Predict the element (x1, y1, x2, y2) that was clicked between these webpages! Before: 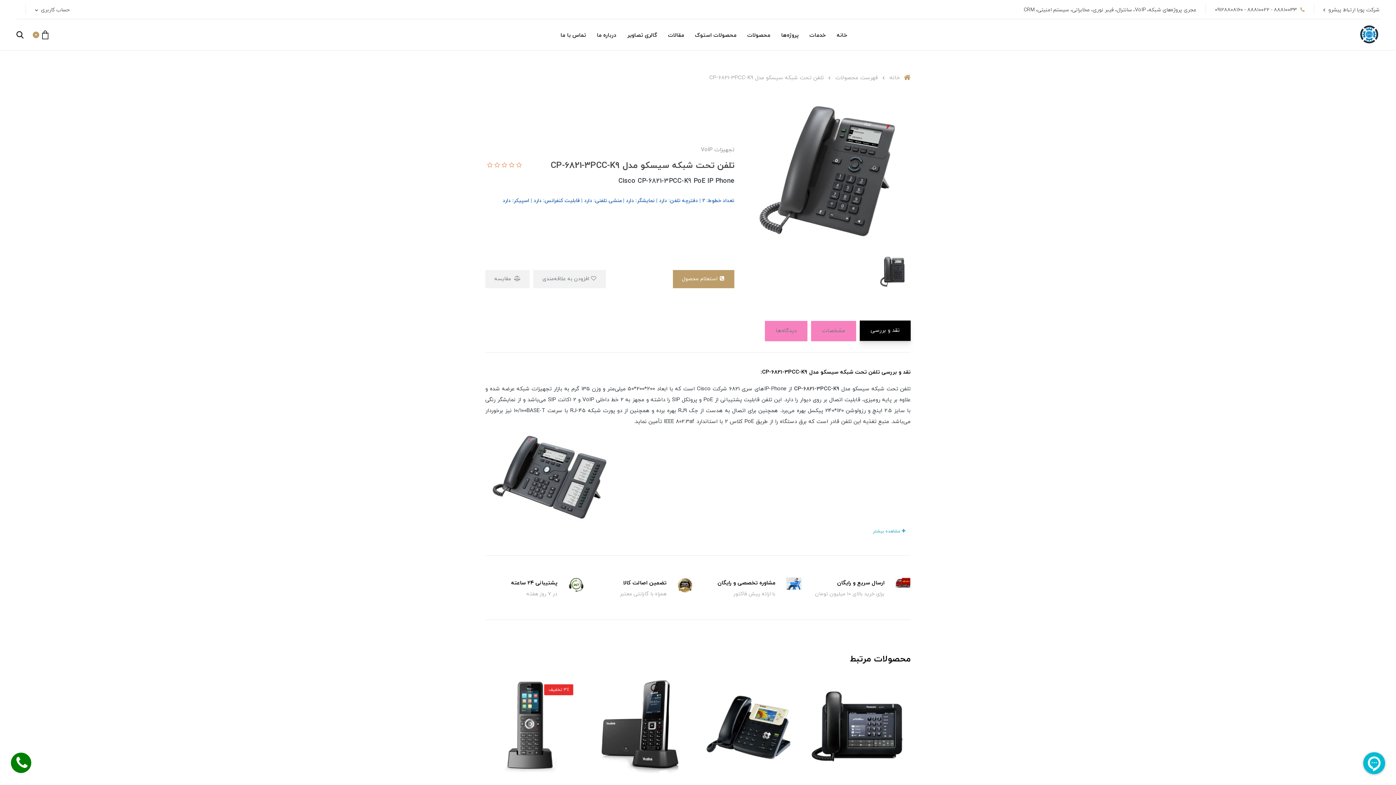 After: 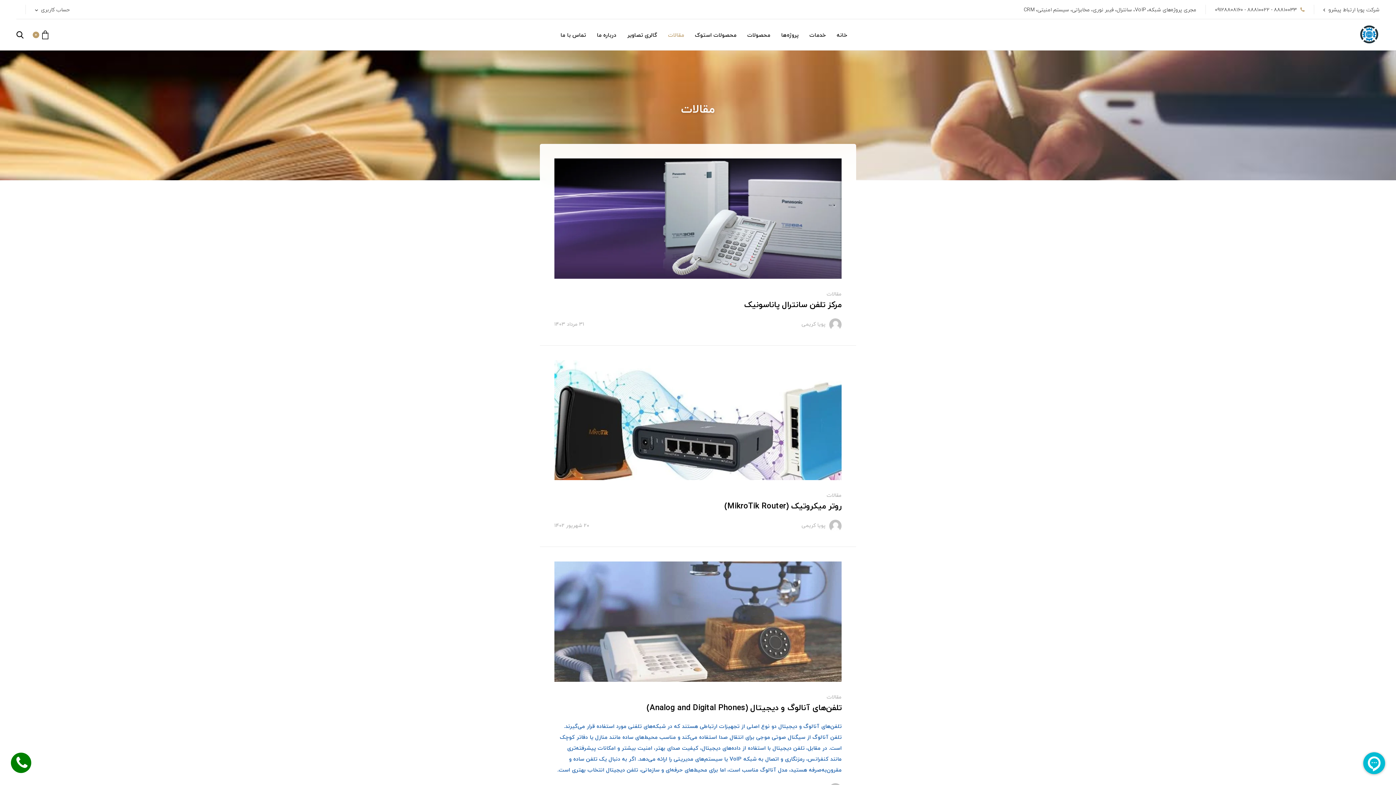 Action: bbox: (662, 29, 689, 41) label: مقالات